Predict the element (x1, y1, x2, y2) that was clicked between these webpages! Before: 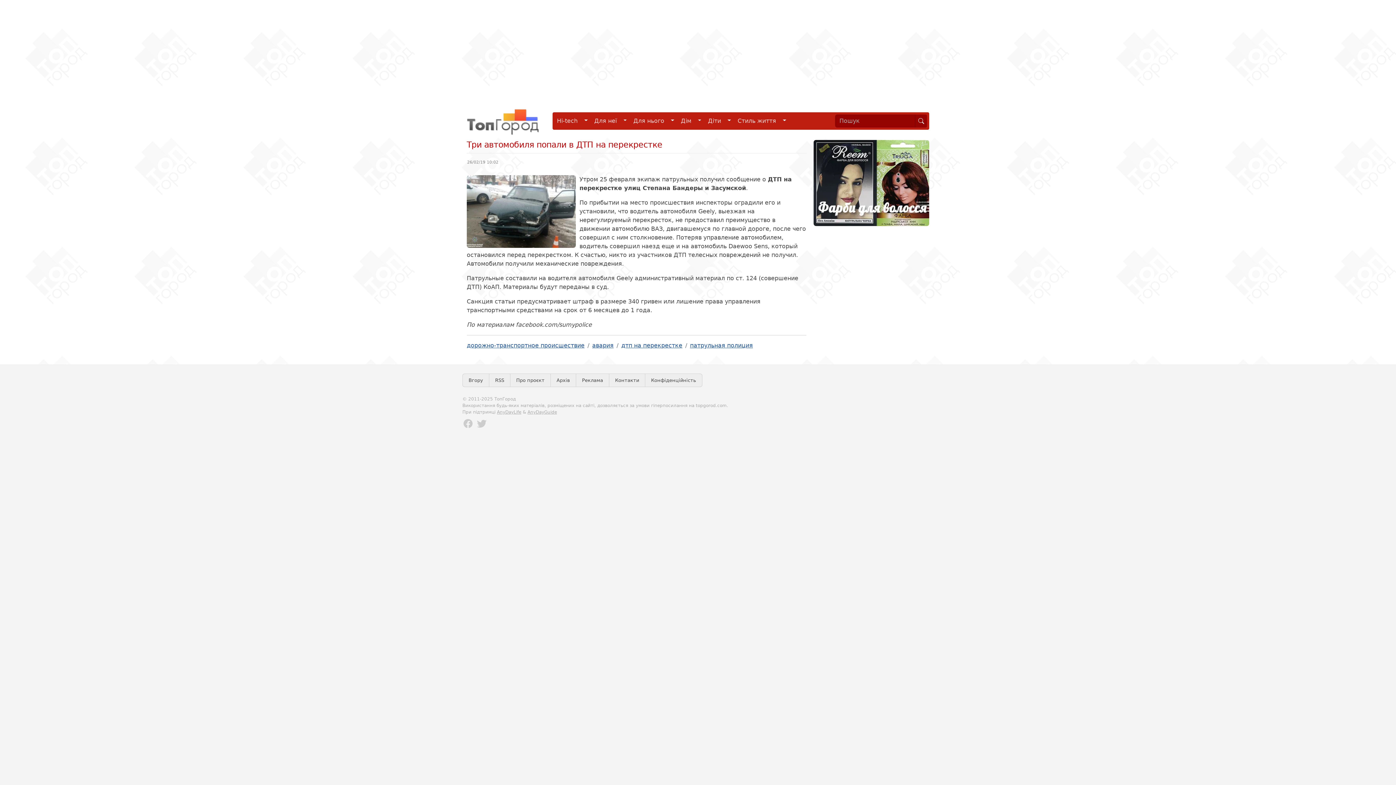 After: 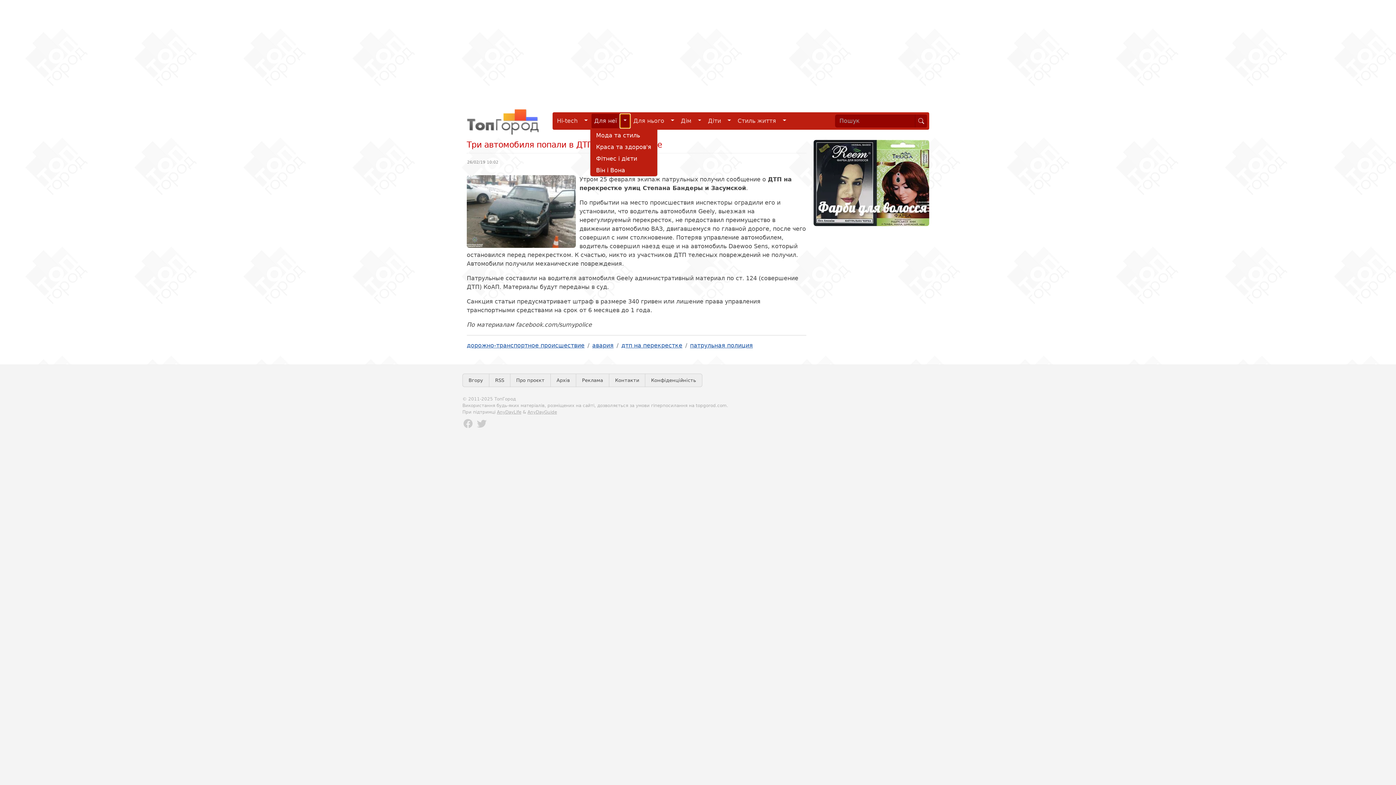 Action: label: Для неї bbox: (619, 113, 630, 128)